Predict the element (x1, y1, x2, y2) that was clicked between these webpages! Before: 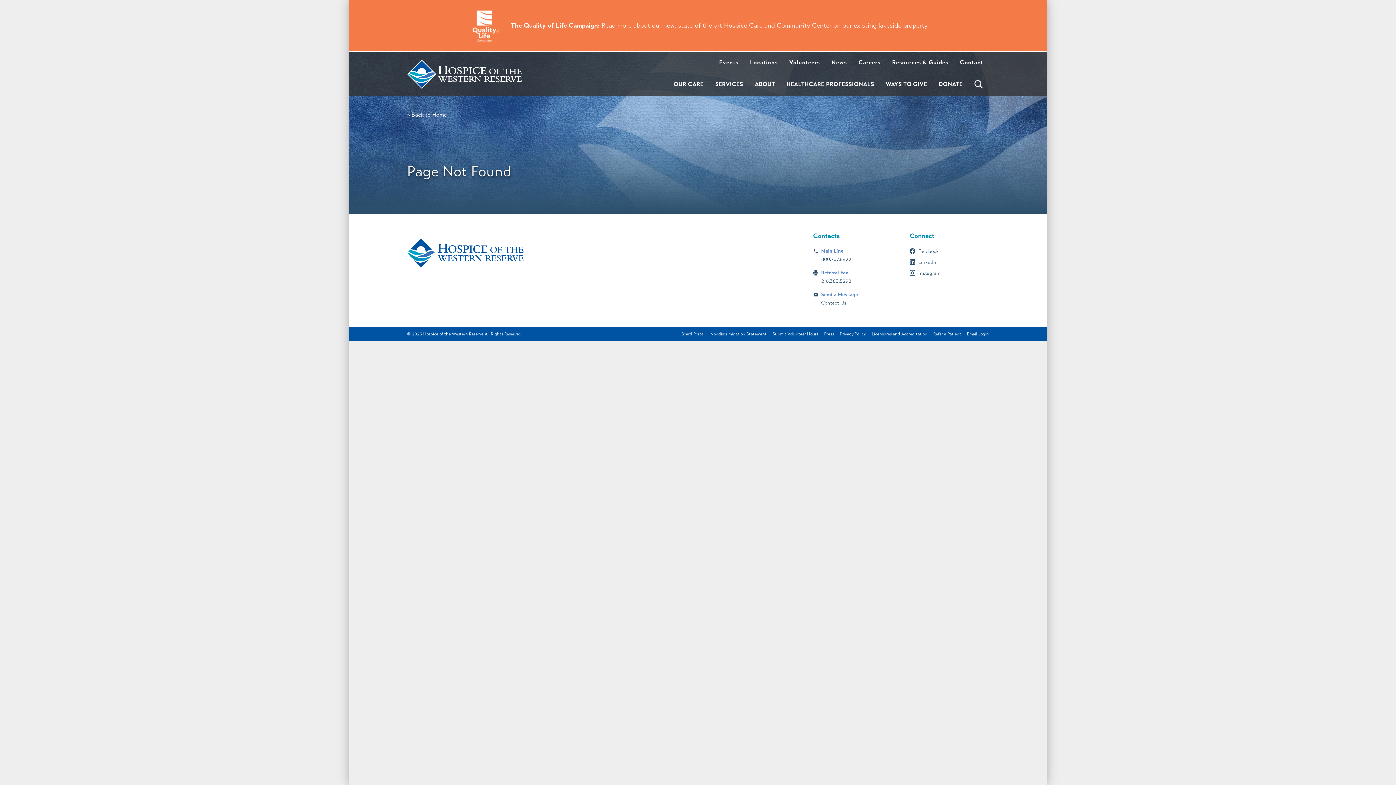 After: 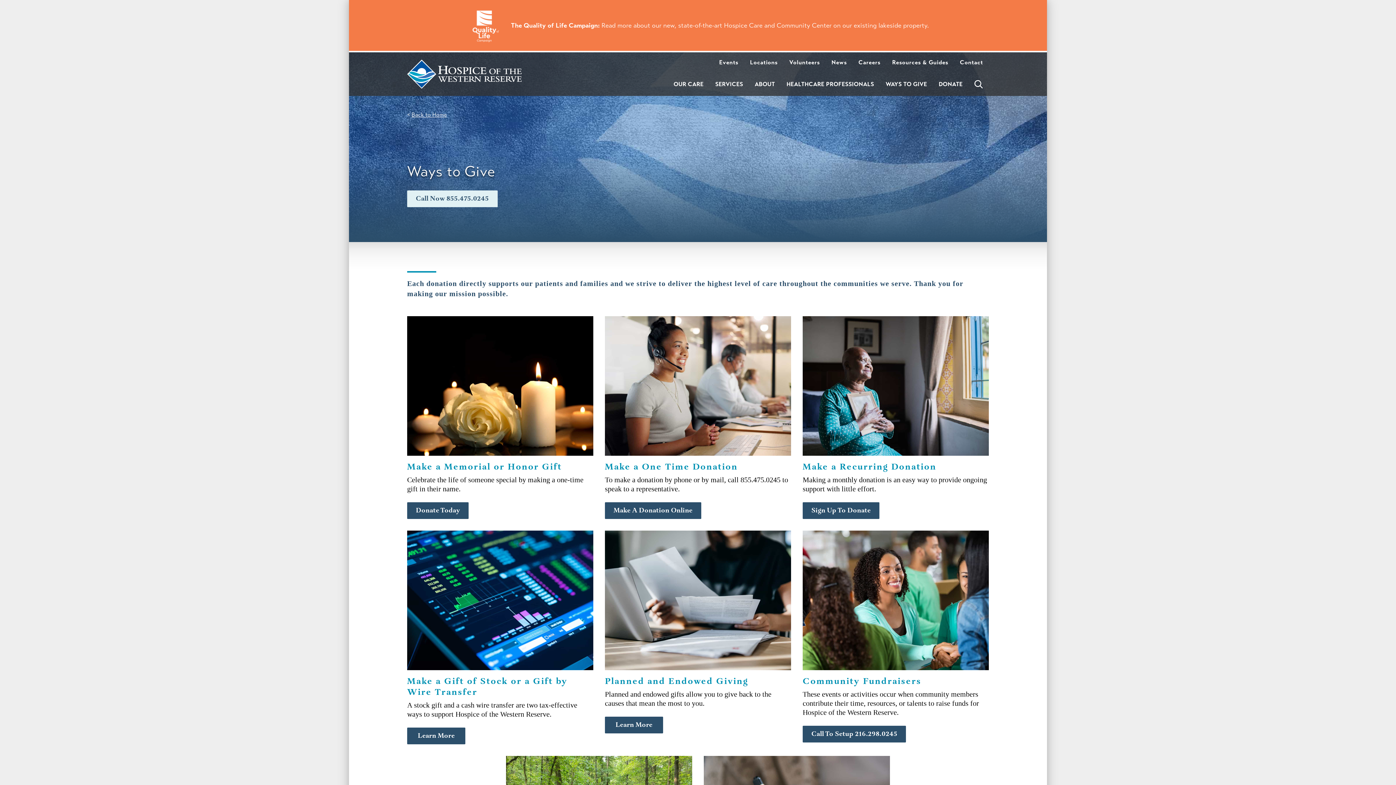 Action: label: WAYS TO GIVE bbox: (880, 81, 933, 87)